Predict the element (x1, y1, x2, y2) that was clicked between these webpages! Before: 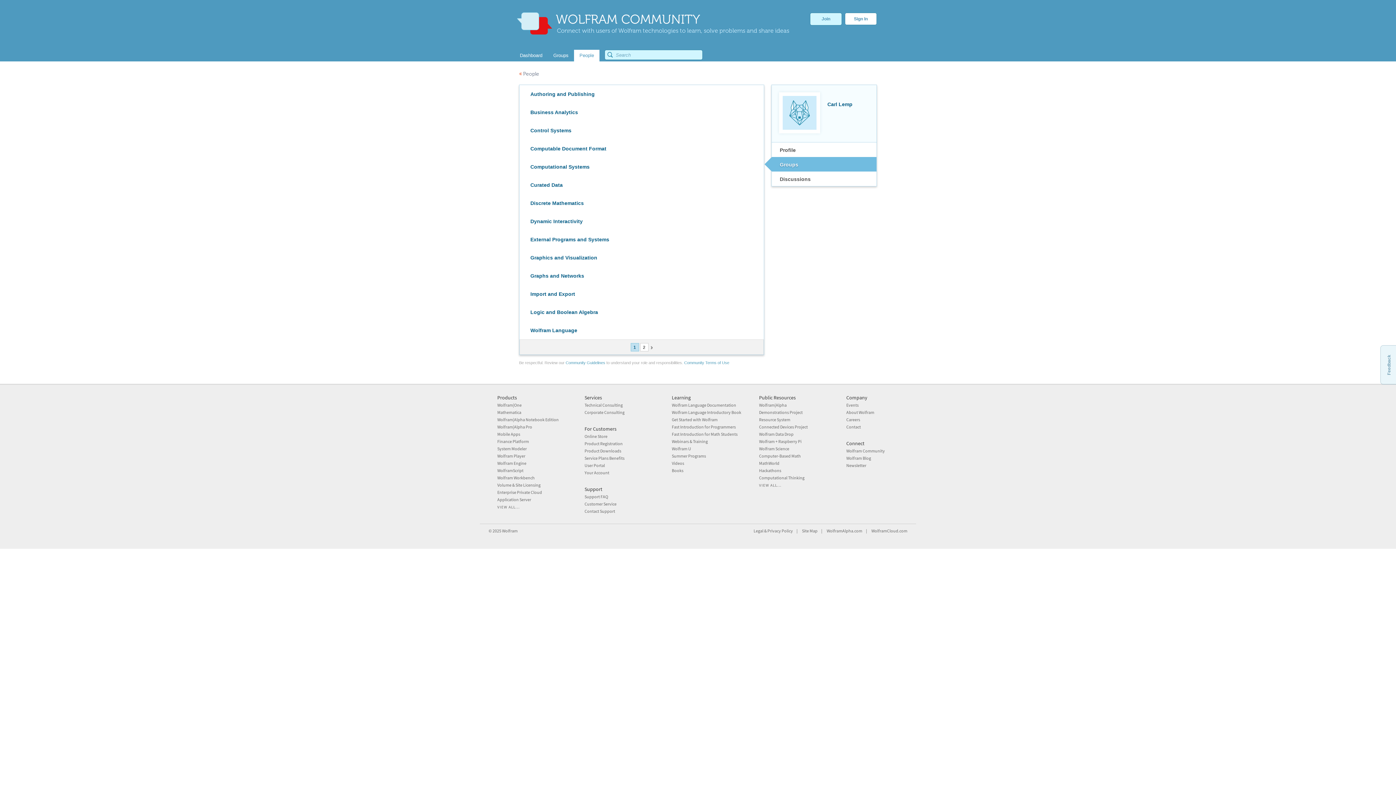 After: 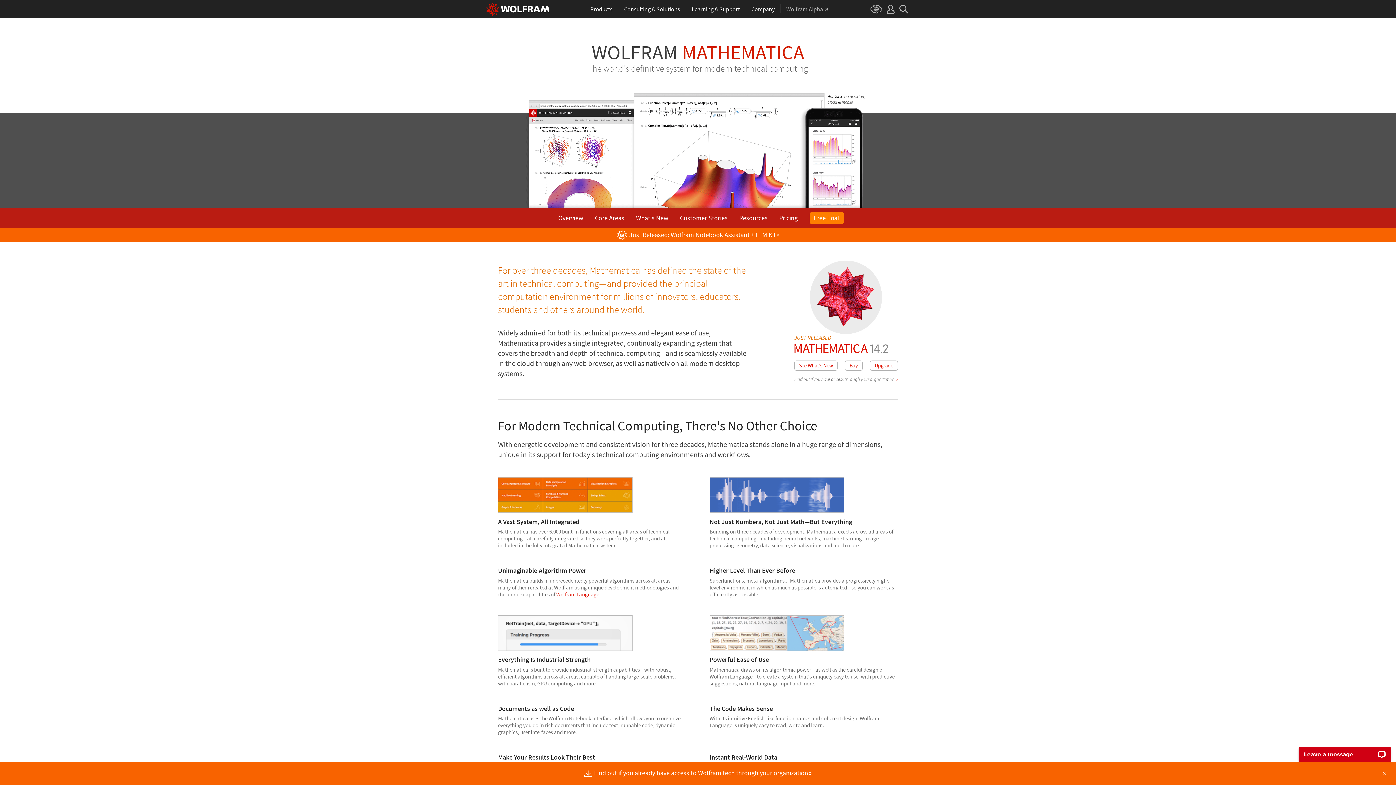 Action: label: Mathematica bbox: (497, 409, 521, 415)